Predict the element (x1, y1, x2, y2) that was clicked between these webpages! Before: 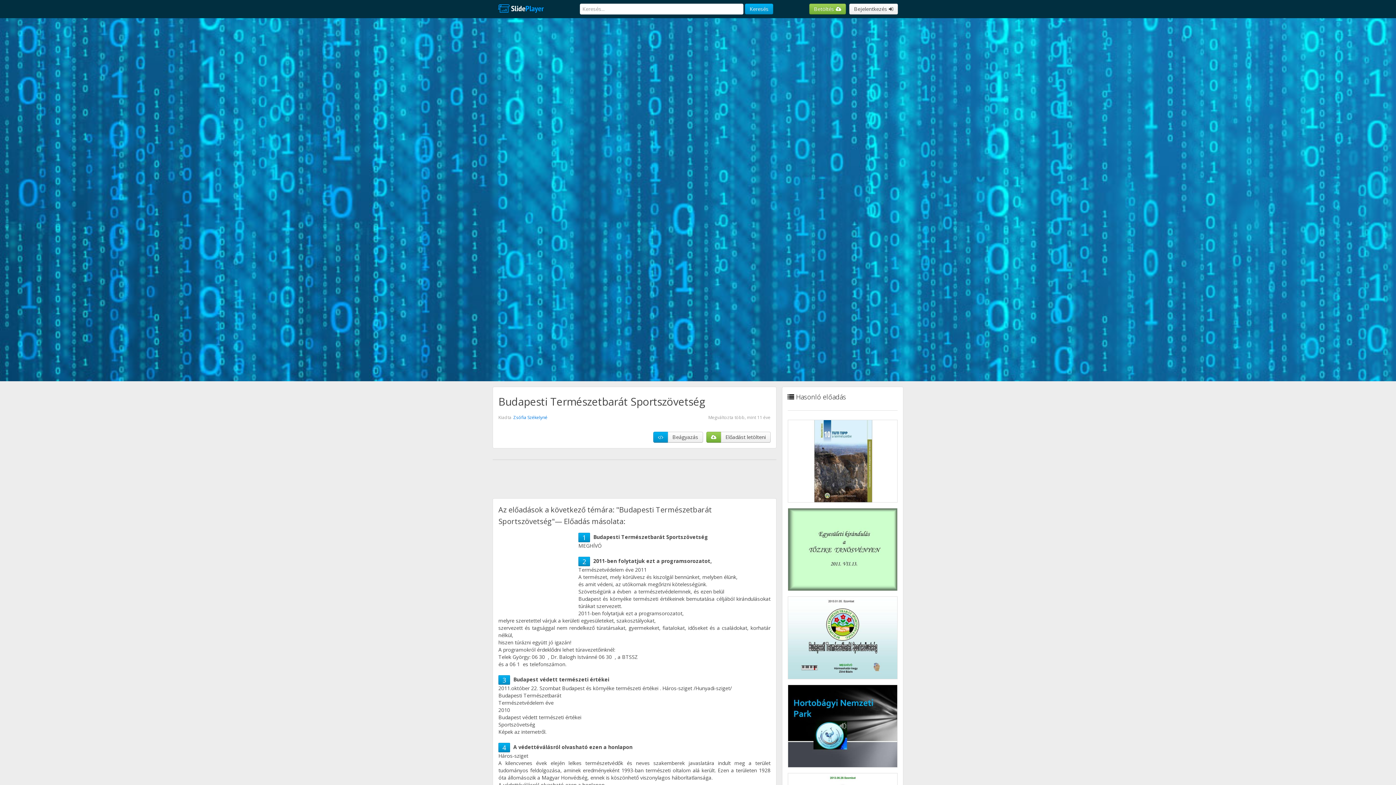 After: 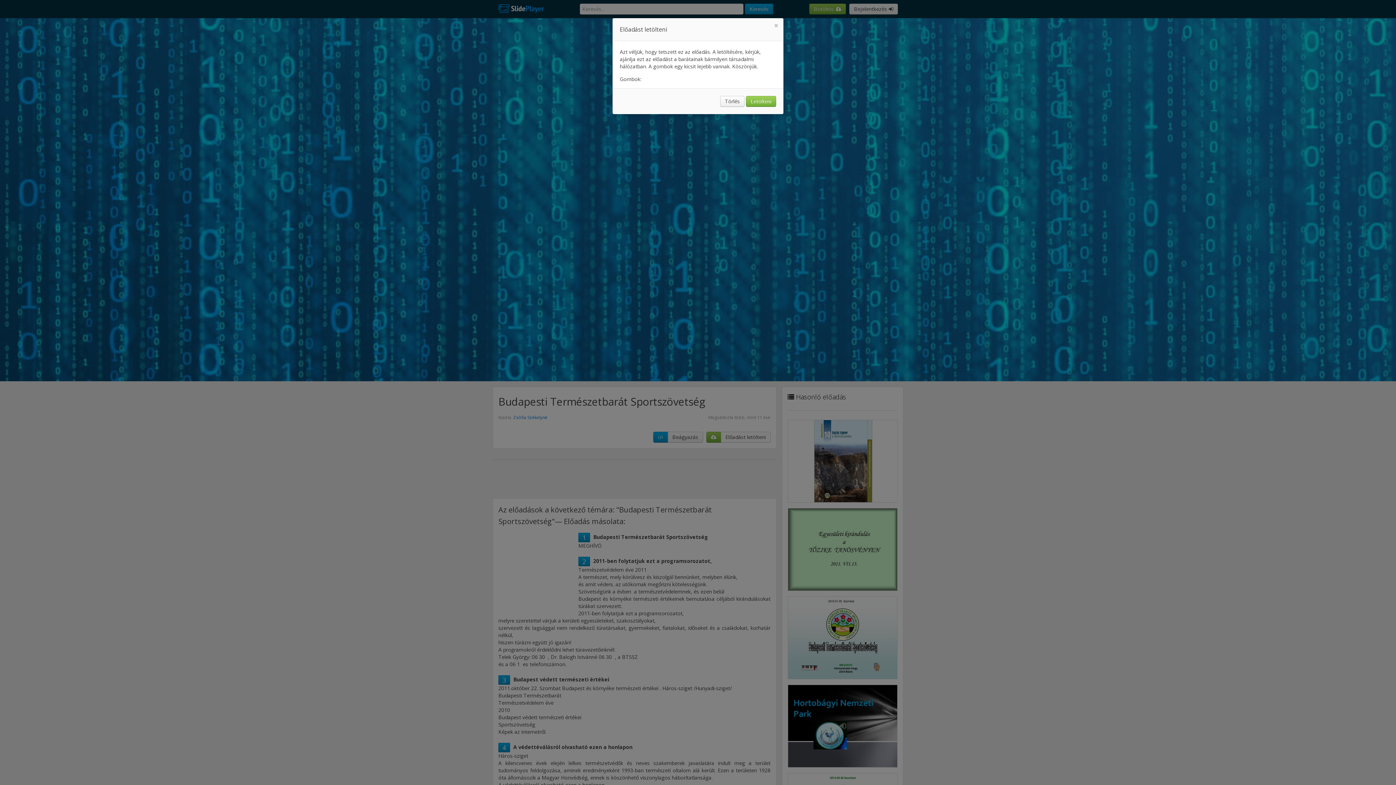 Action: label: Előadást letölteni bbox: (720, 432, 770, 442)